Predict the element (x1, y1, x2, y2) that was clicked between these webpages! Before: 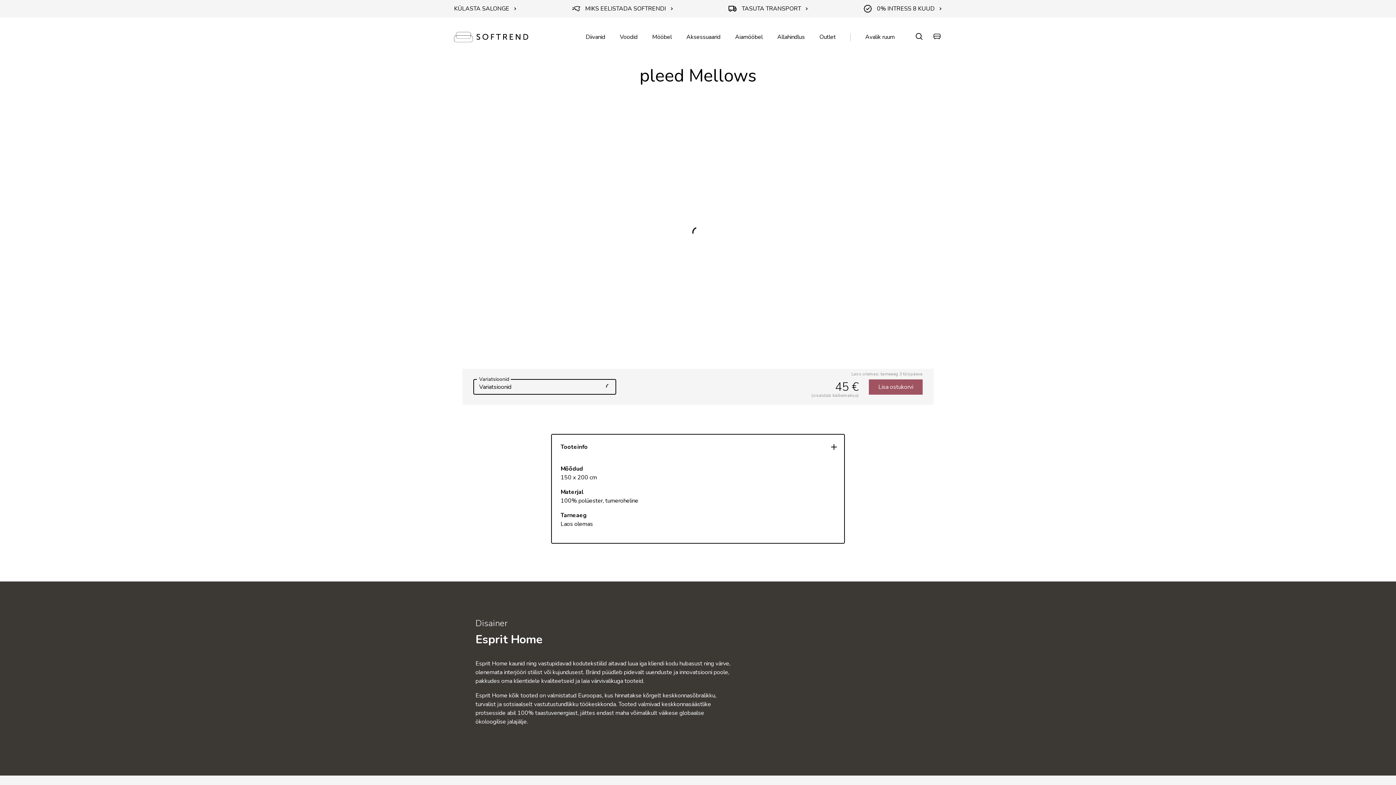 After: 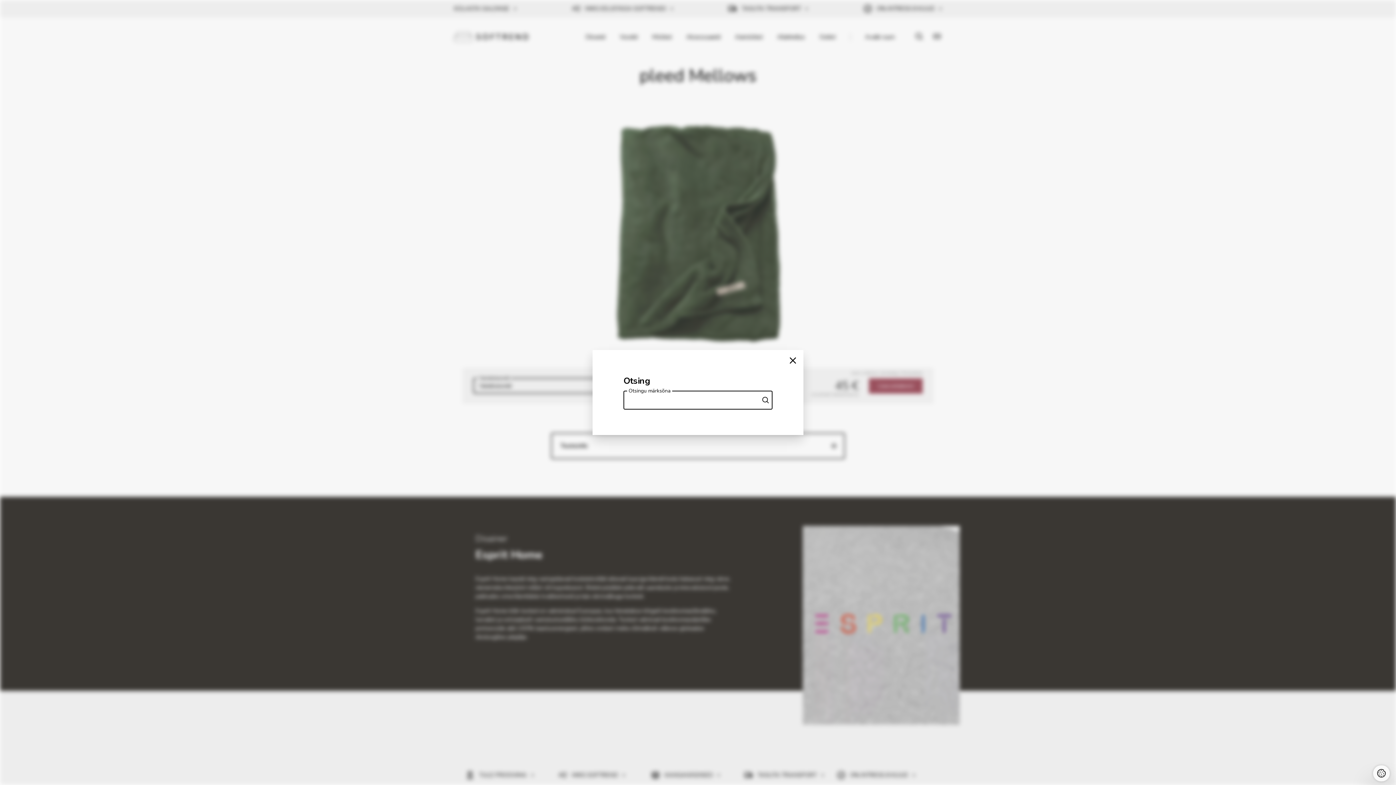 Action: bbox: (916, 33, 922, 41)